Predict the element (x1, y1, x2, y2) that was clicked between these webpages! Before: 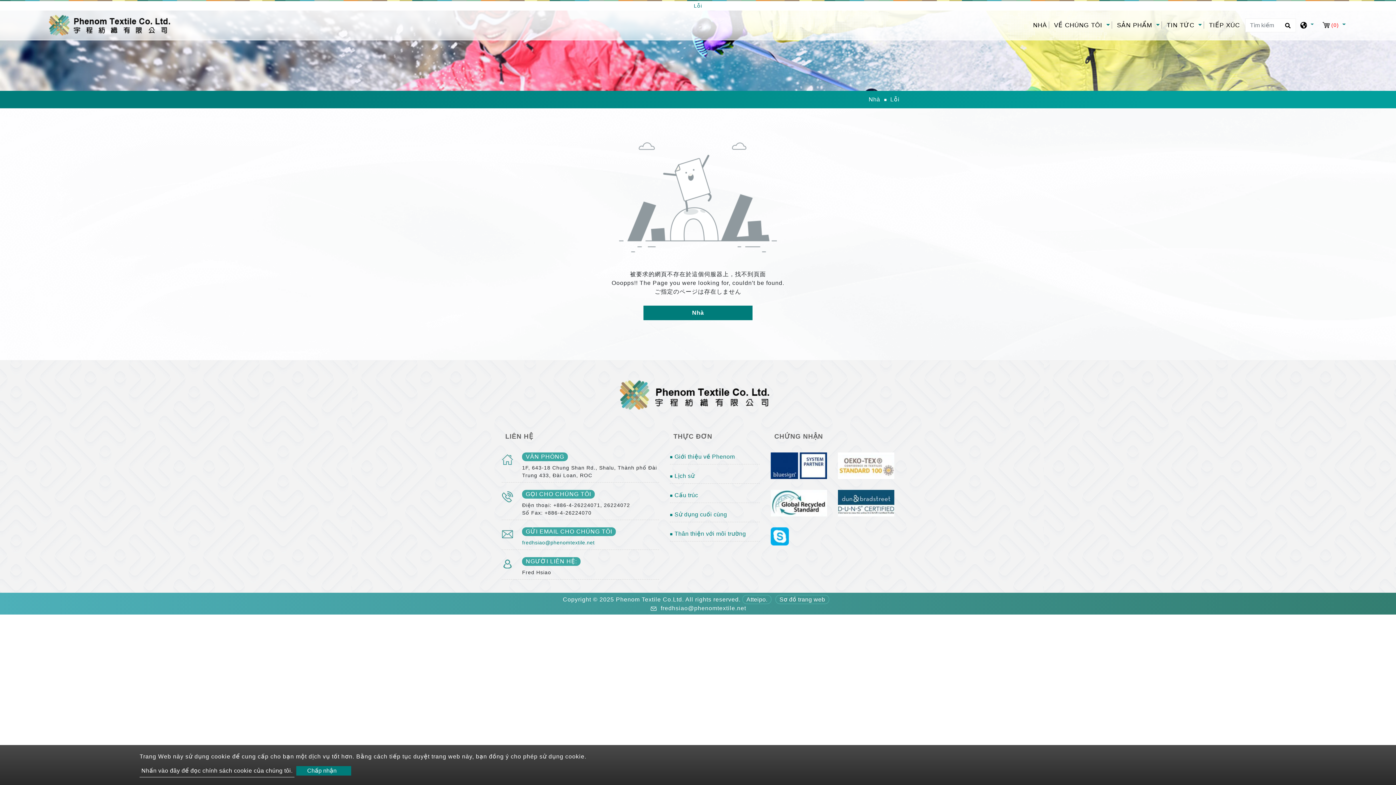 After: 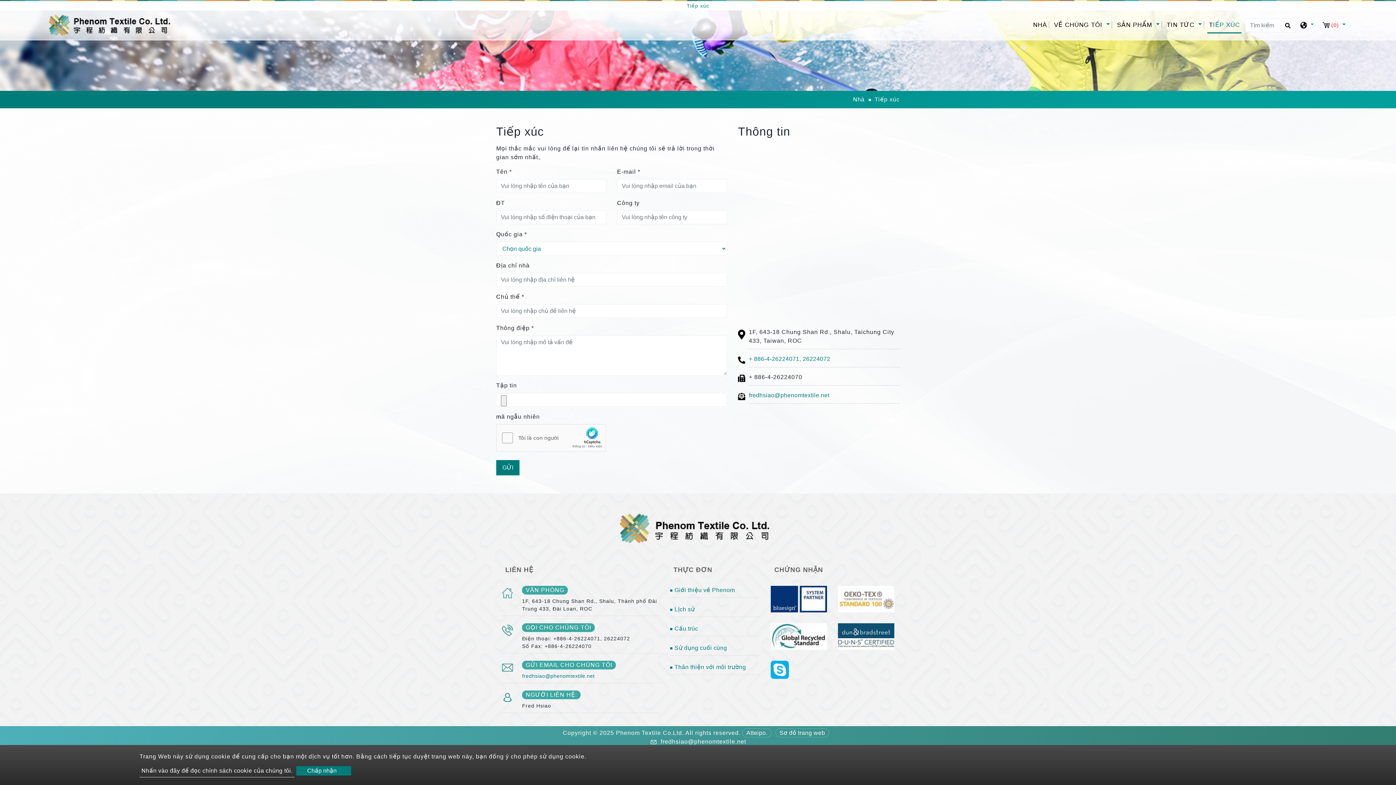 Action: label: TIẾP XÚC bbox: (1207, 17, 1241, 32)